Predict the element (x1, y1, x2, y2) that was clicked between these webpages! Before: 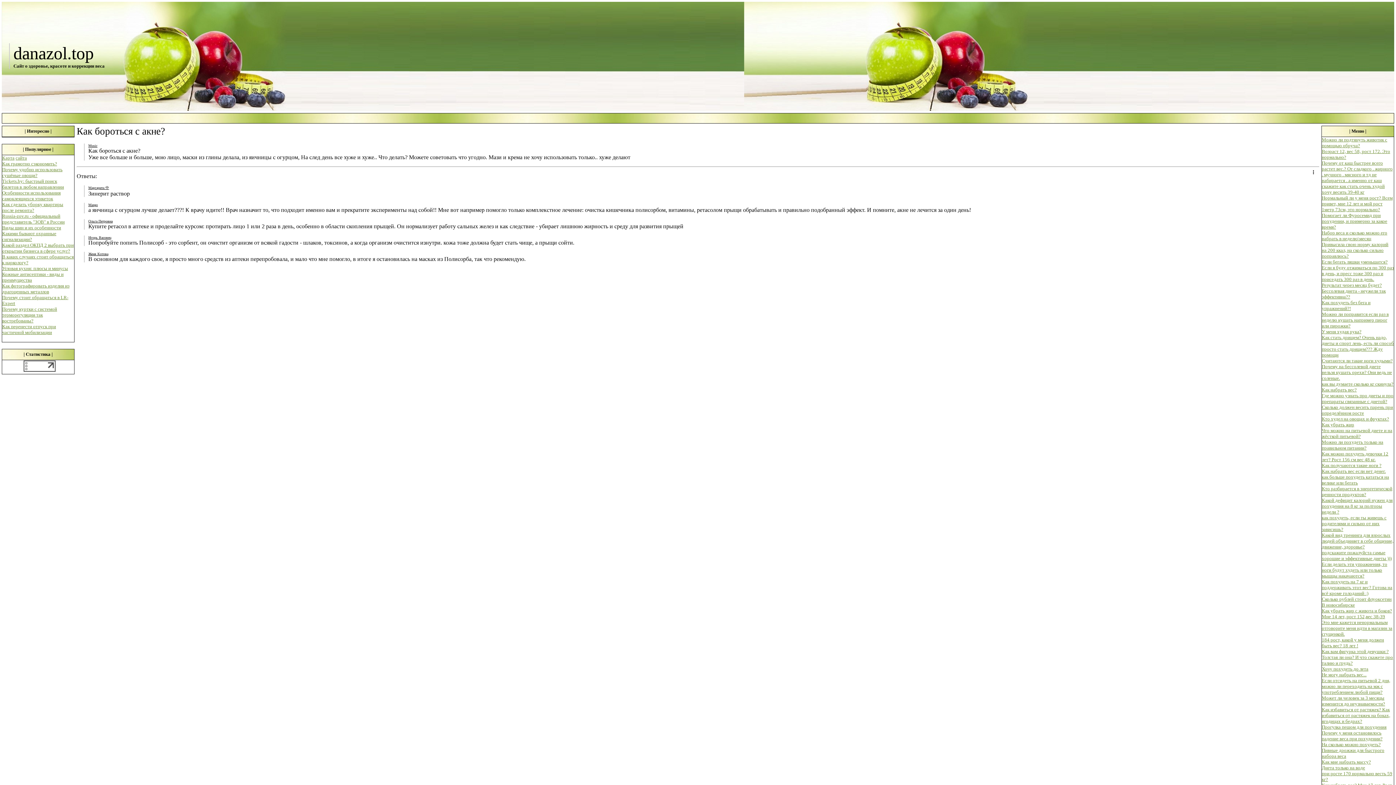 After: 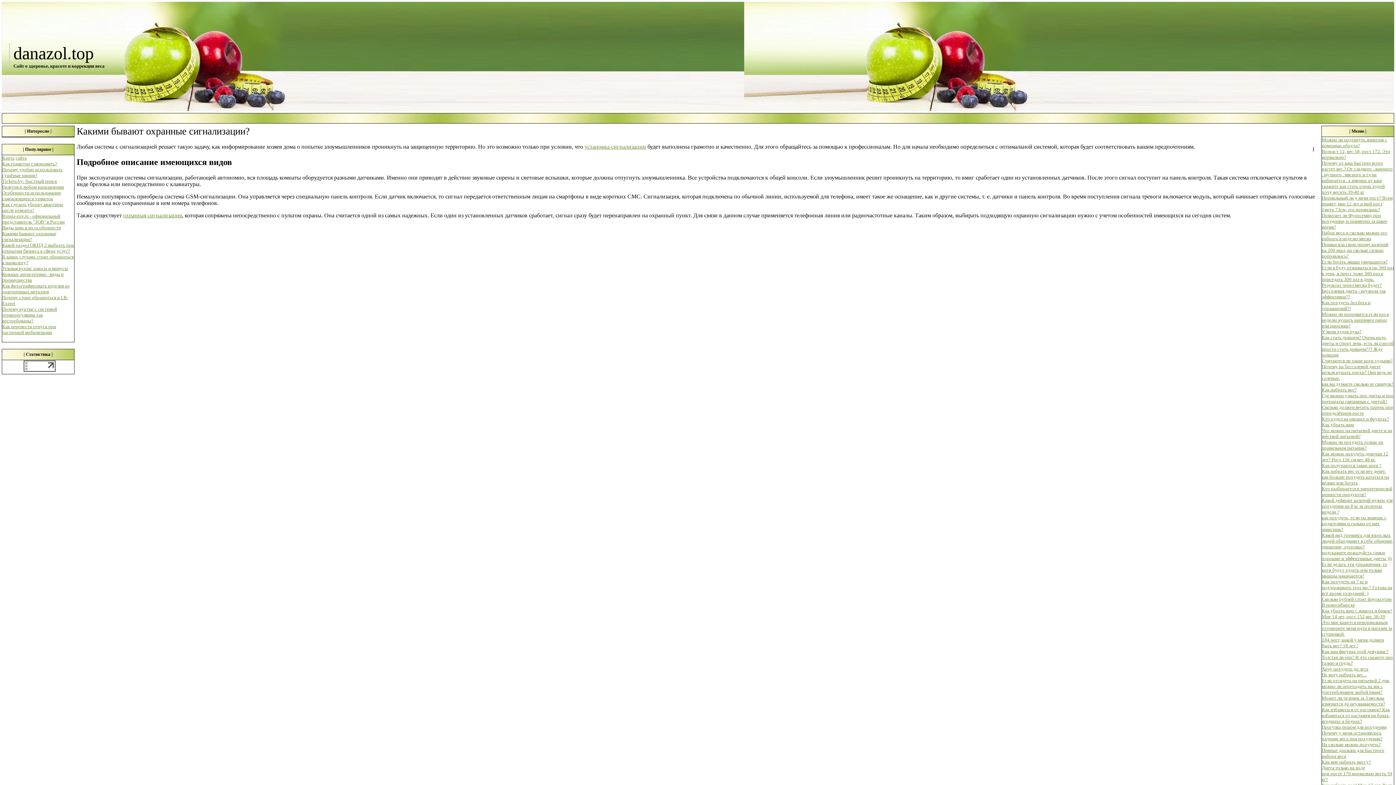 Action: label: Какими бывают охранные сигнализации? bbox: (2, 230, 56, 242)